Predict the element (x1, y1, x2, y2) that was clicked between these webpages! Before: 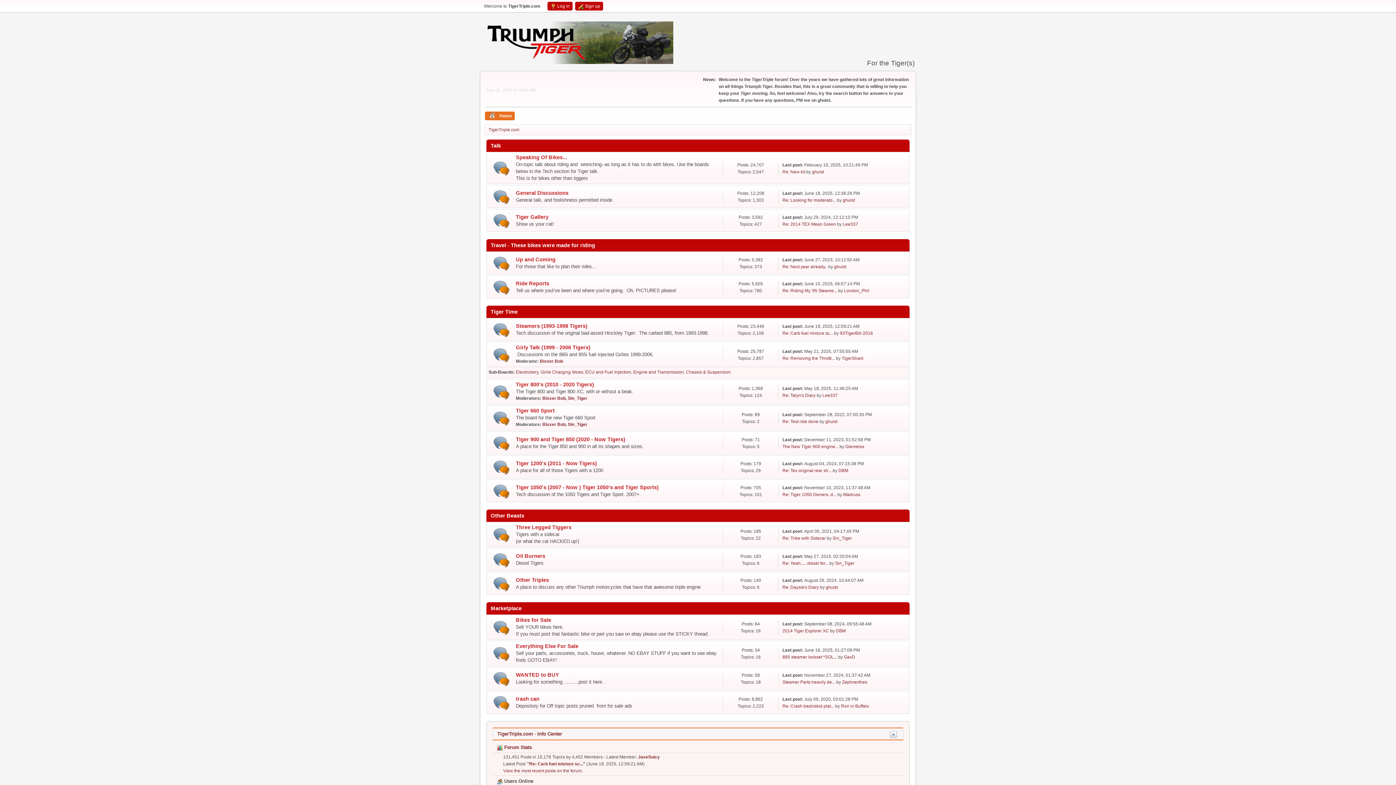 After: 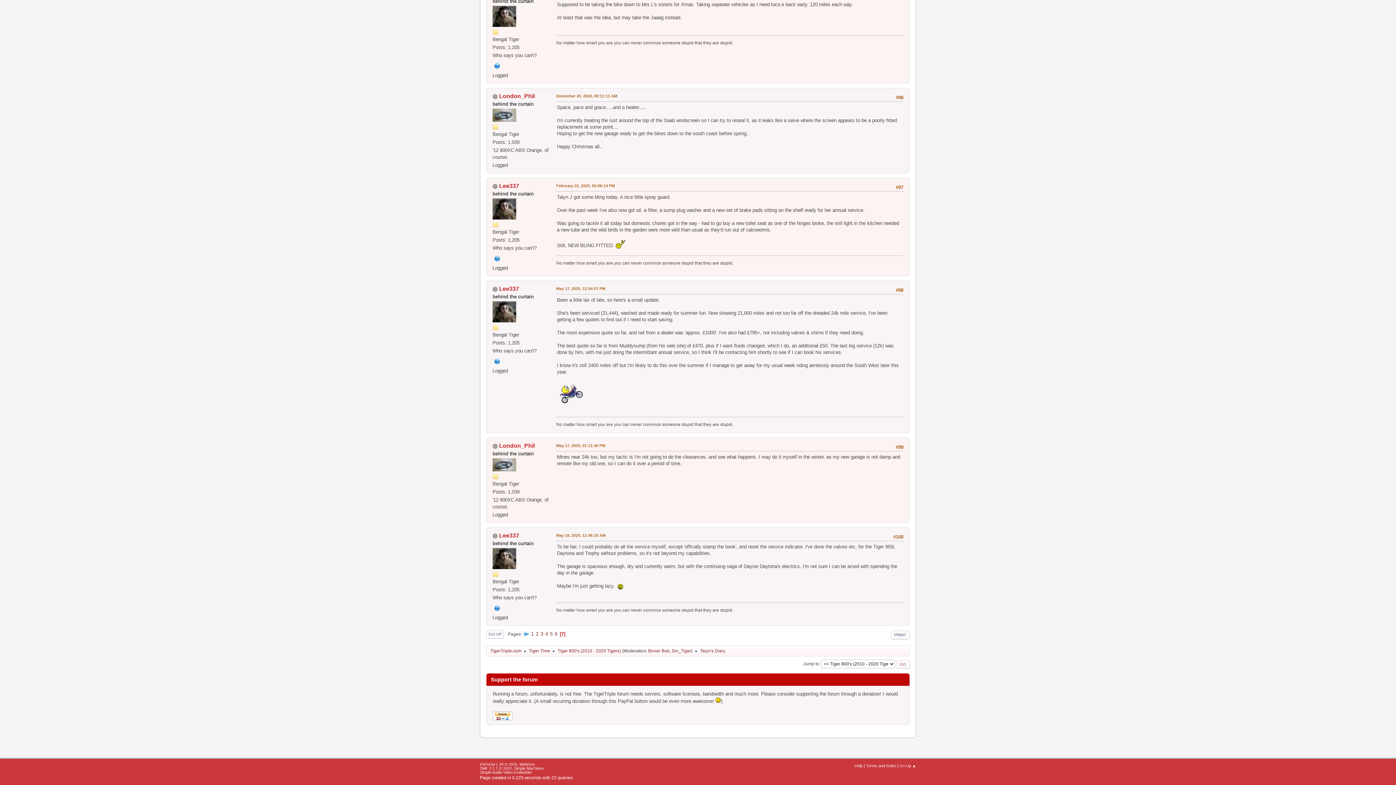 Action: bbox: (782, 393, 815, 398) label: Re: Talyn's Diary